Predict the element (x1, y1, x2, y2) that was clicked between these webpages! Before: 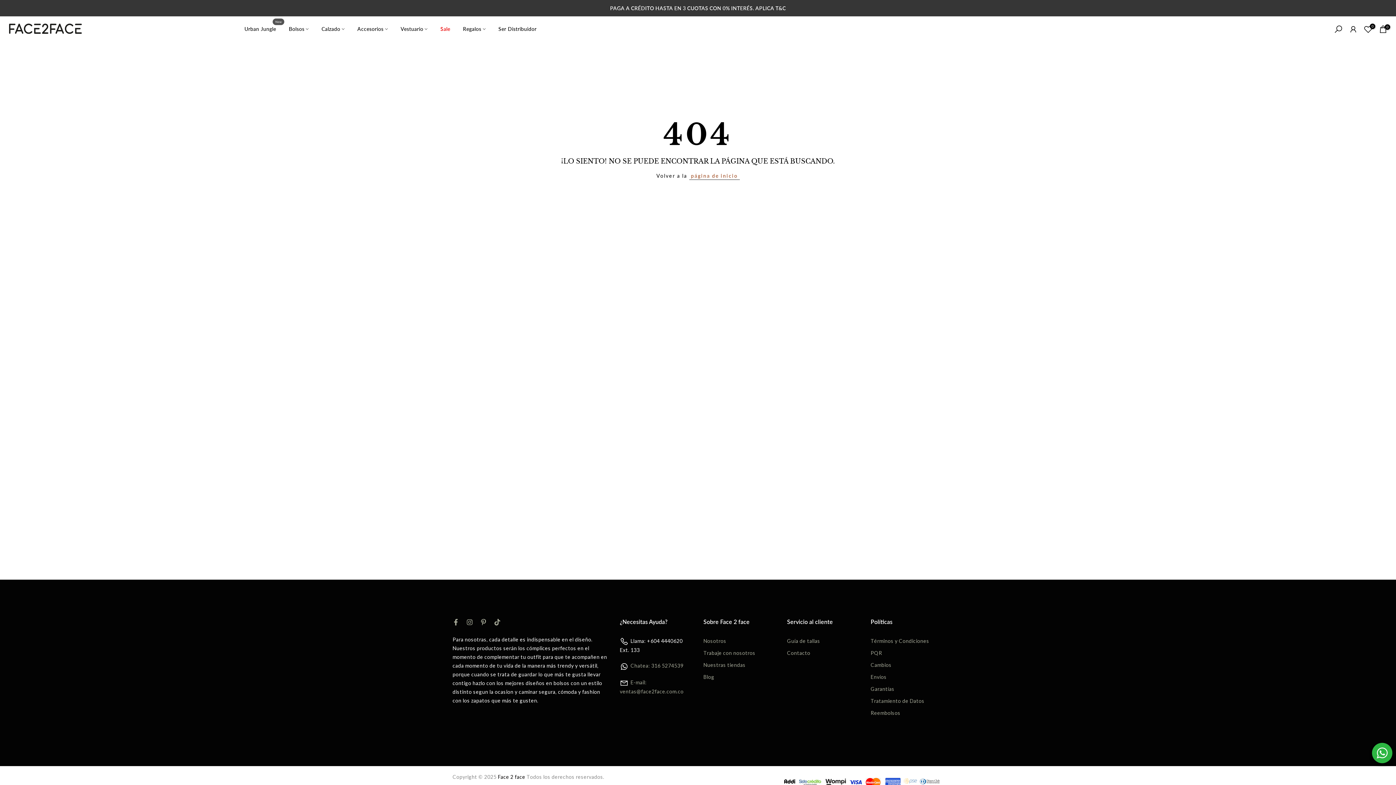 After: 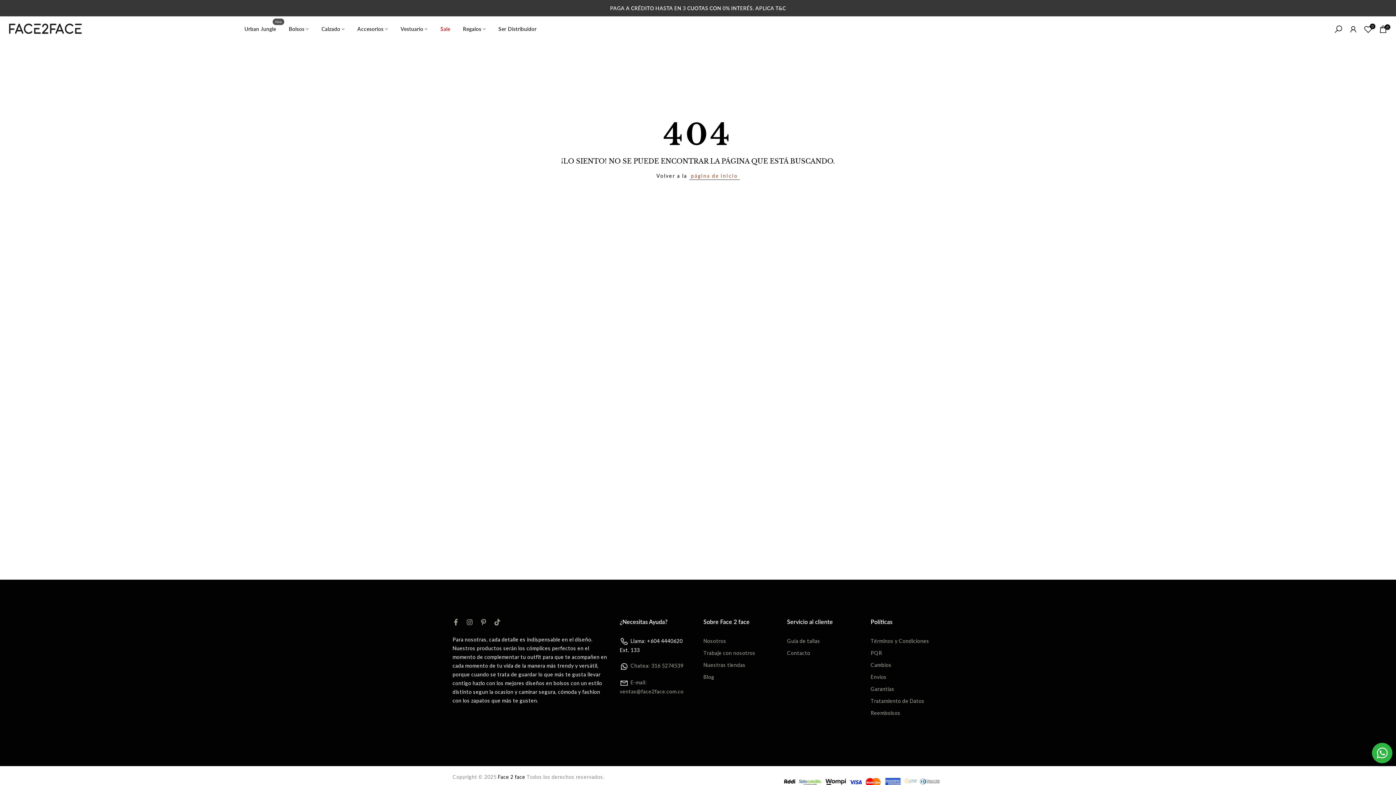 Action: bbox: (1372, 743, 1392, 763)